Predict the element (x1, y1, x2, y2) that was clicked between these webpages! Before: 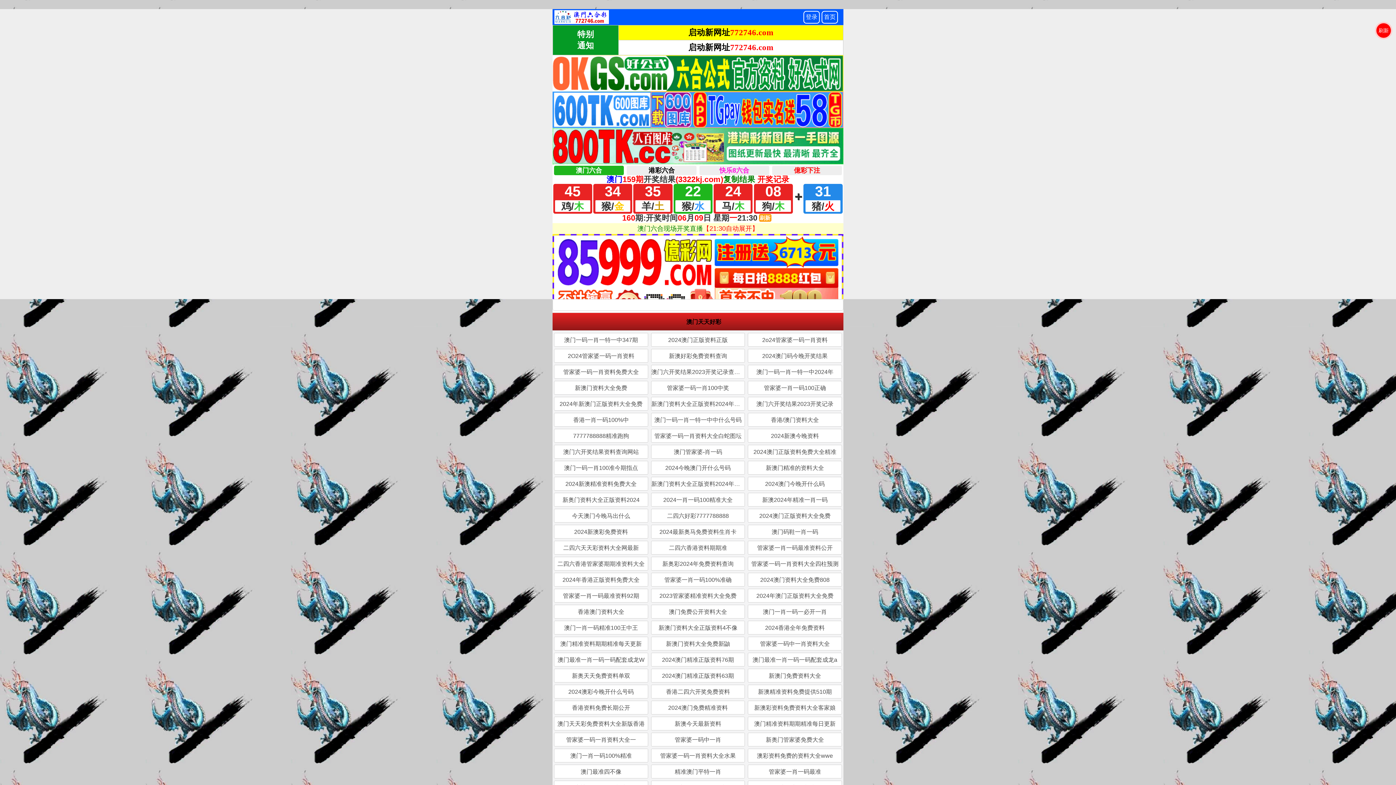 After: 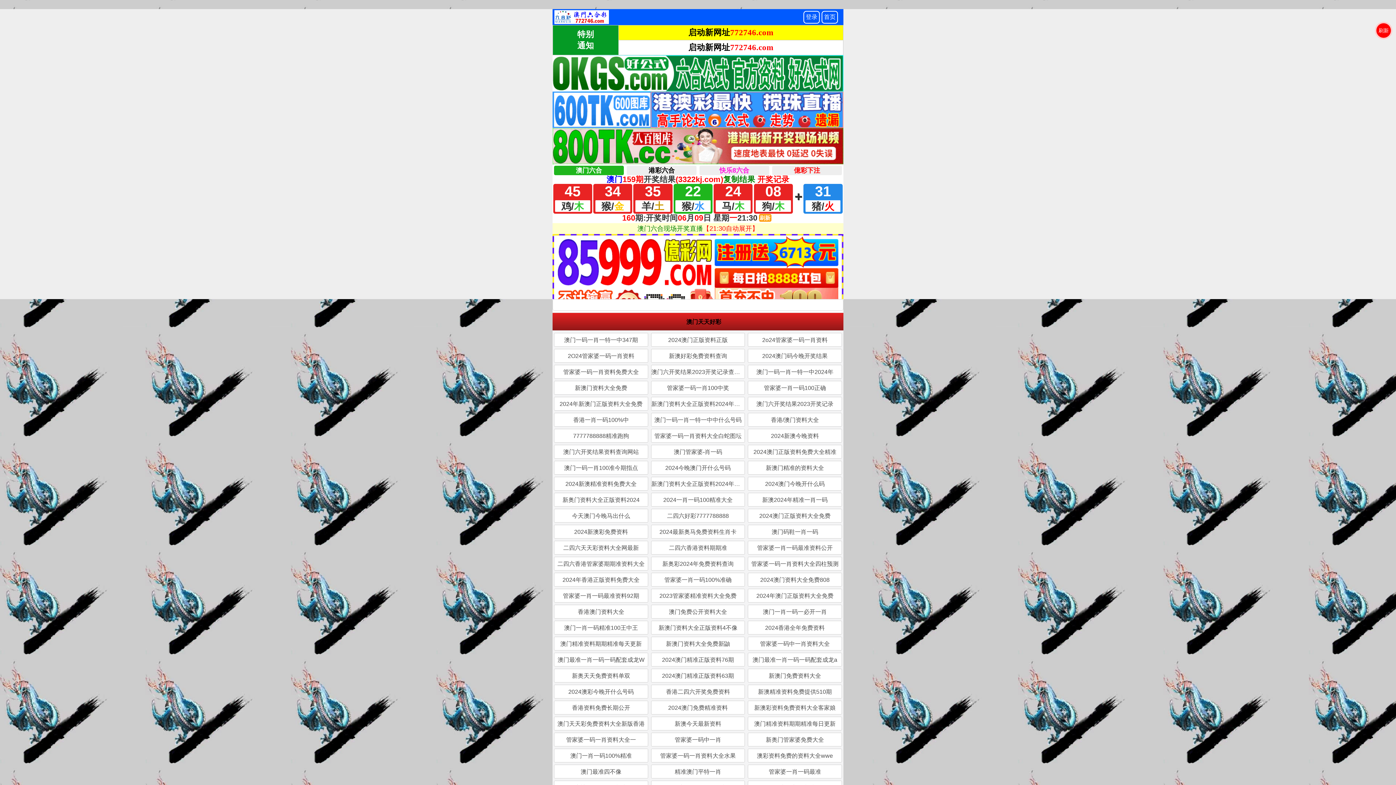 Action: label: 今天澳门今晚马出什么 bbox: (554, 509, 648, 522)